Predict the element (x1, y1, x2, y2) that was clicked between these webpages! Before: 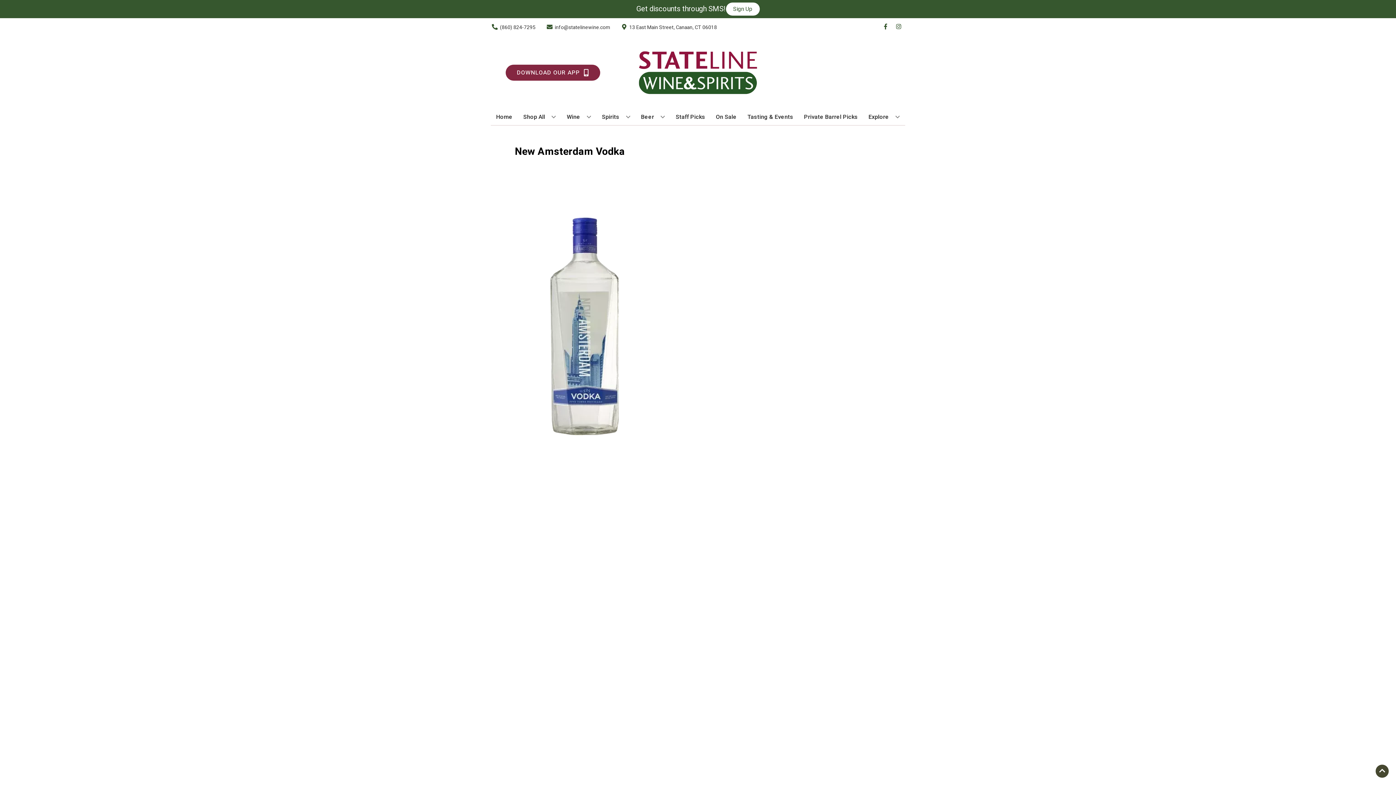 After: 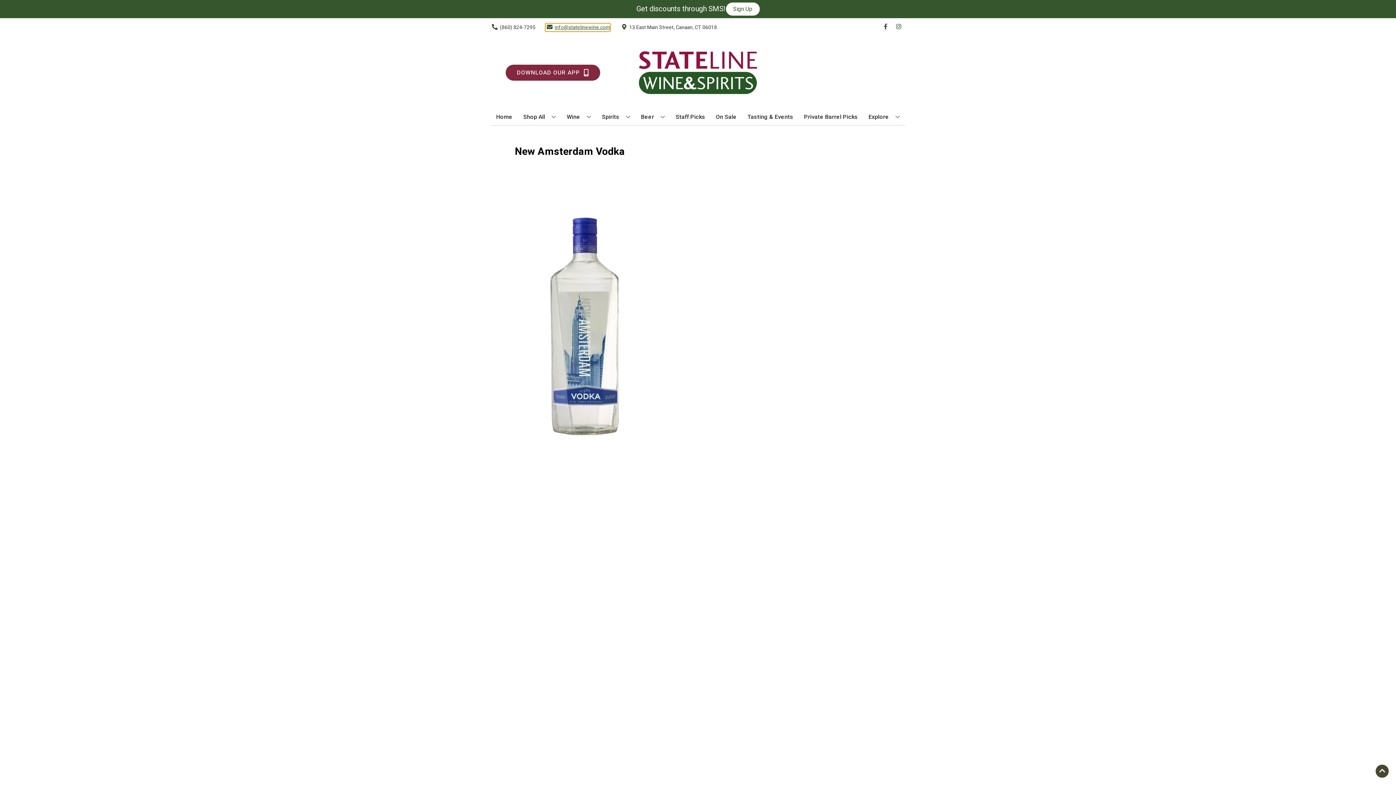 Action: label: Store Email address is info@statelinewine.com Clicking will open a link in a new tab bbox: (545, 23, 610, 31)